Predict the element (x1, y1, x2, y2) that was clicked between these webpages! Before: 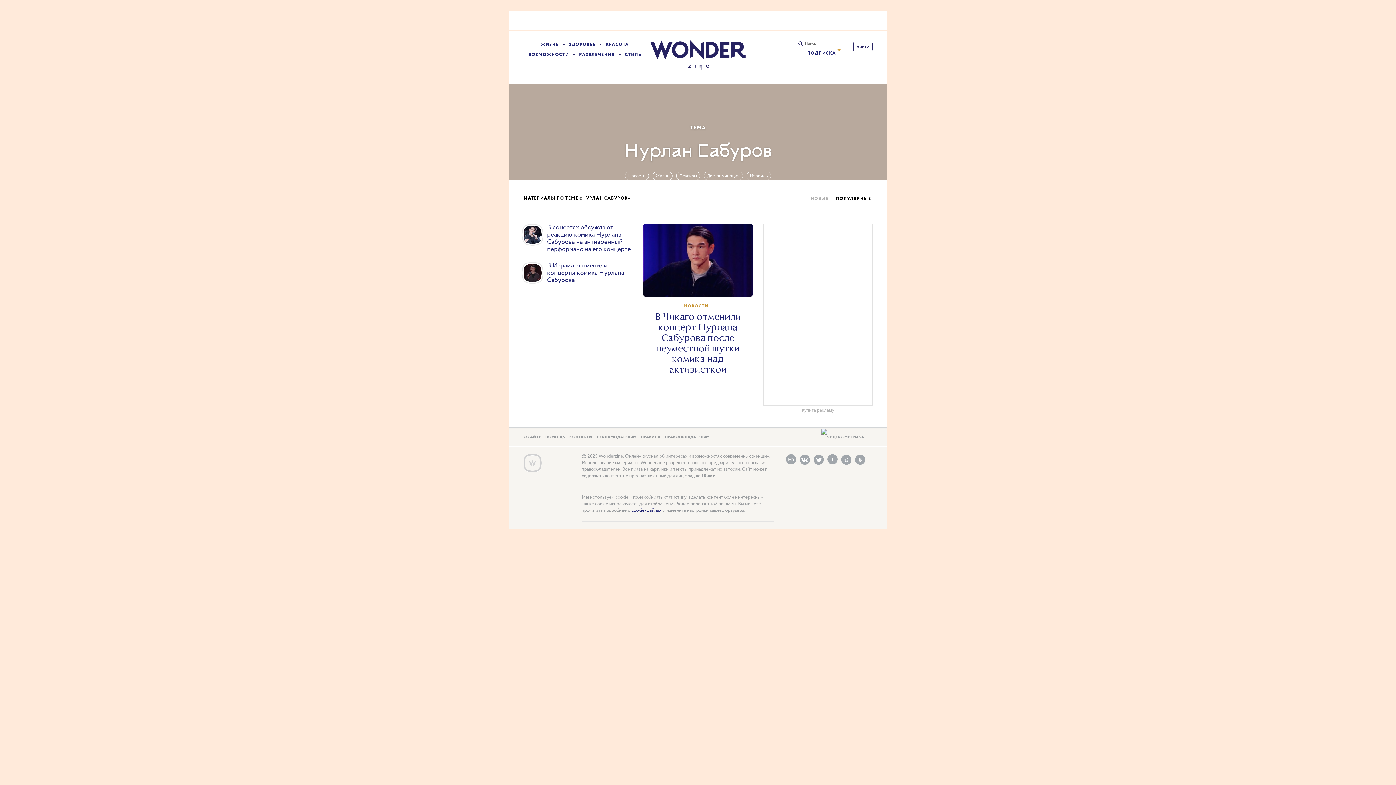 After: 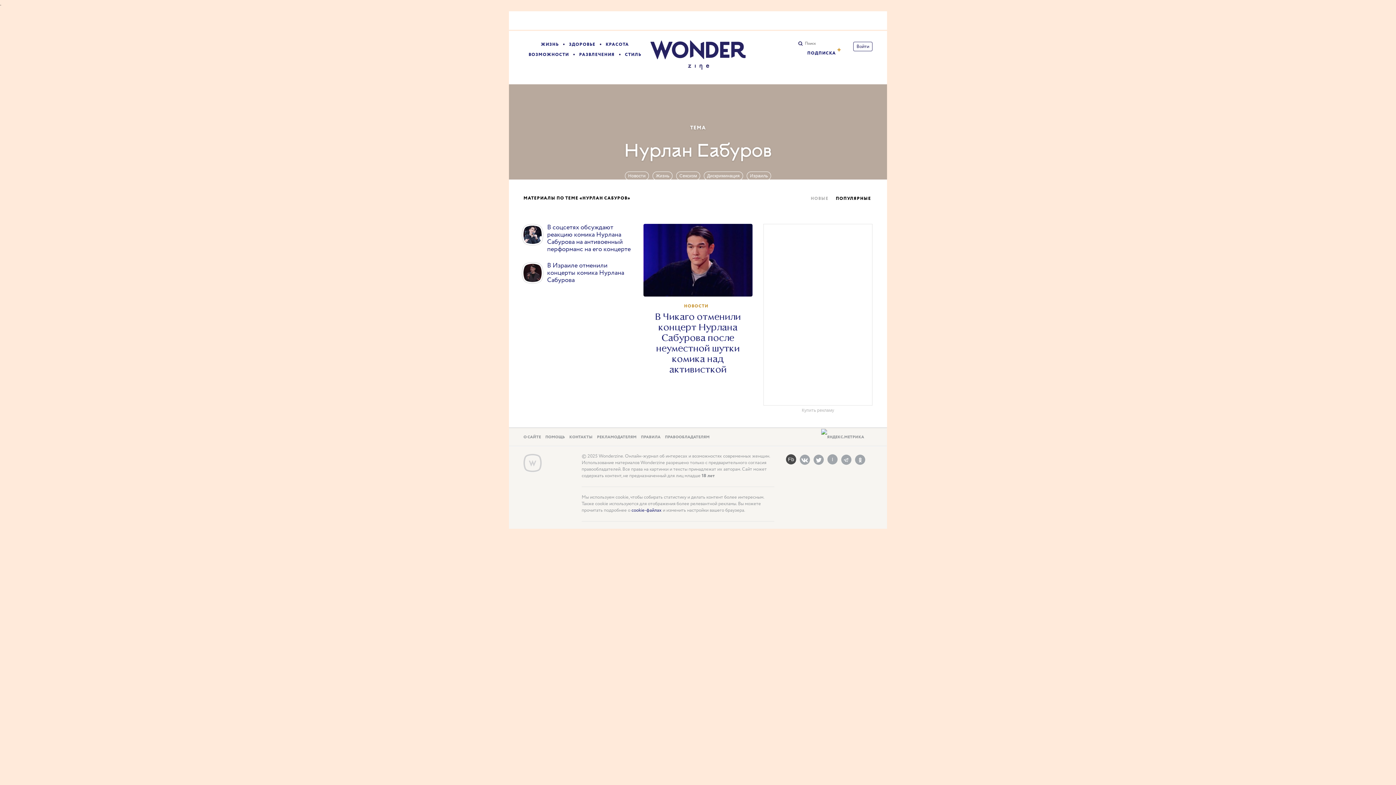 Action: label: Fb bbox: (786, 454, 796, 464)